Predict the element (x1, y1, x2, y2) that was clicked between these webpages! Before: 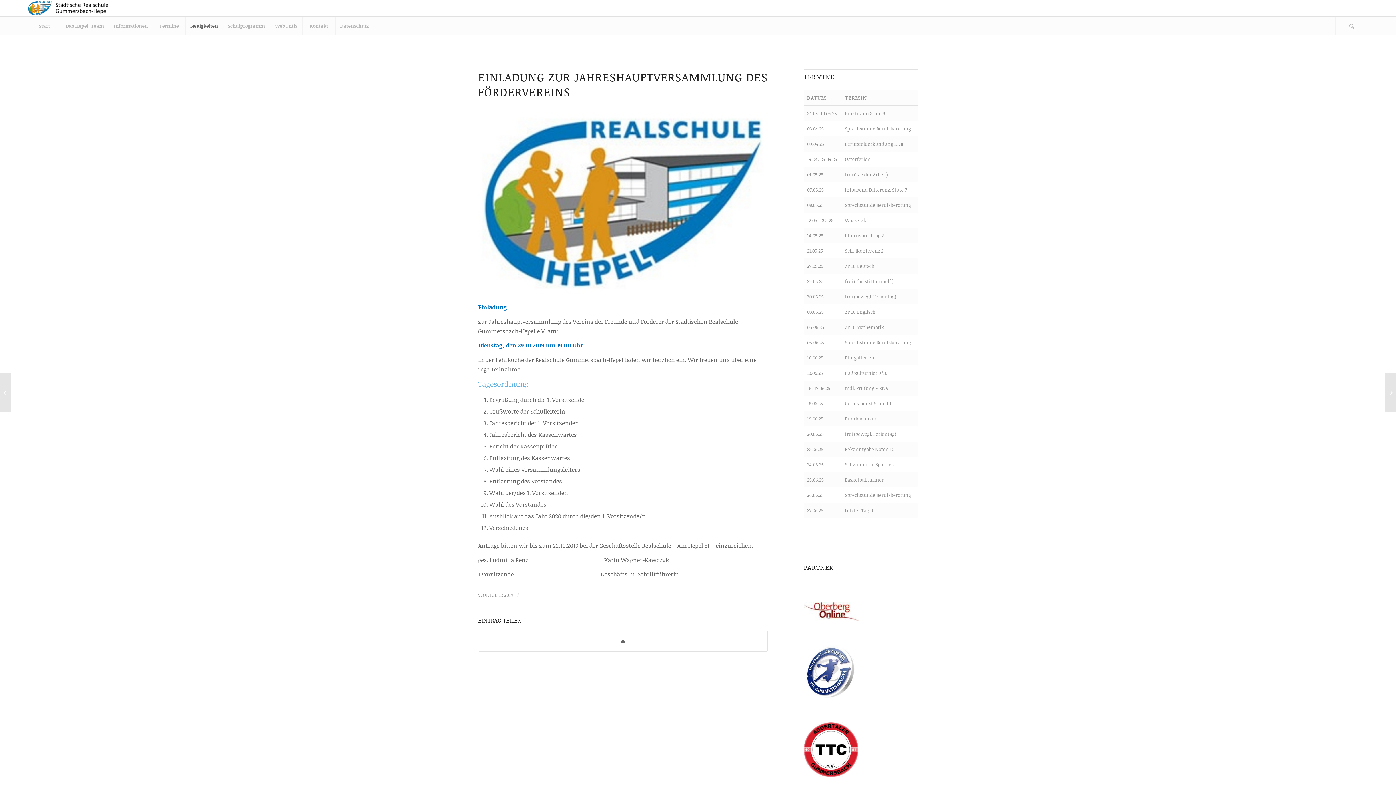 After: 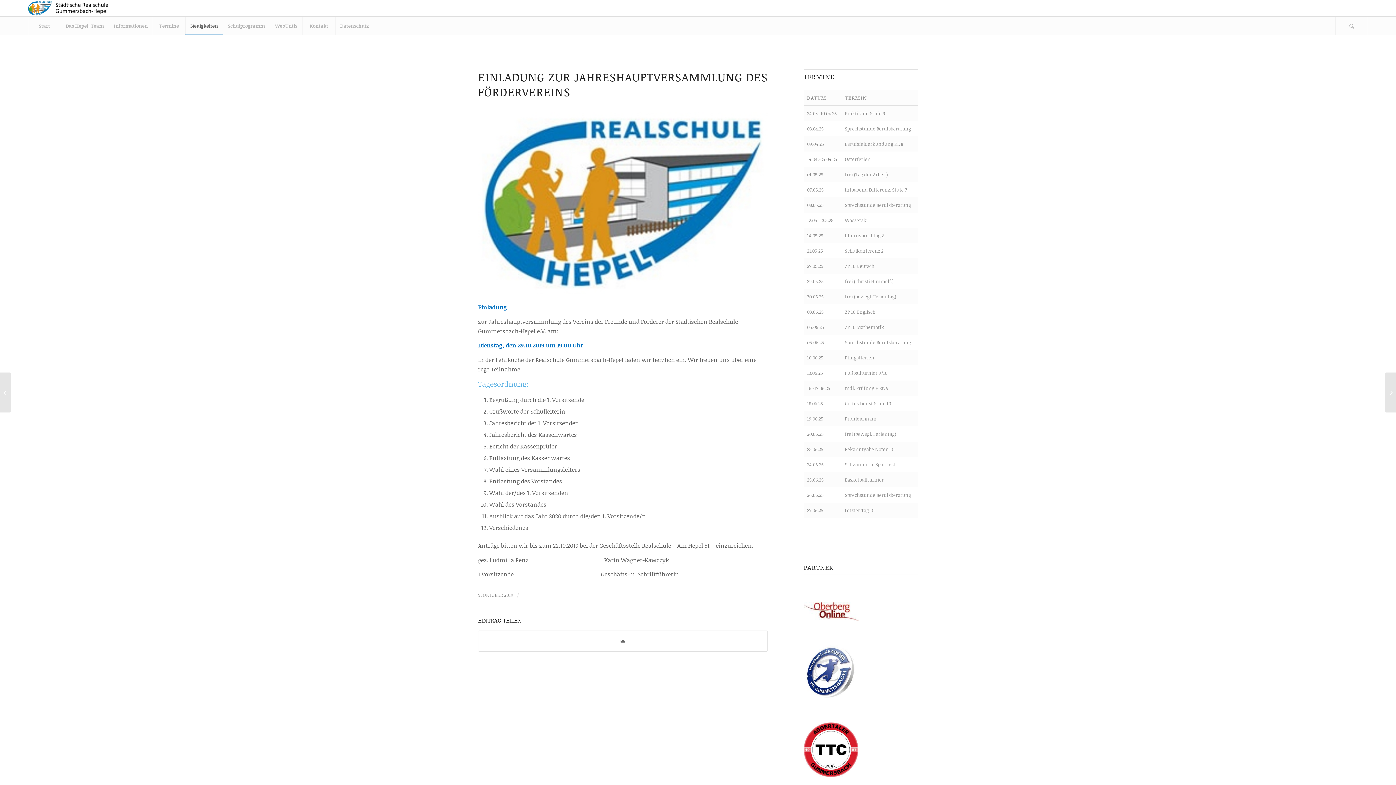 Action: bbox: (478, 68, 768, 100) label: EINLADUNG ZUR JAHRESHAUPTVERSAMMLUNG DES FÖRDERVEREINS